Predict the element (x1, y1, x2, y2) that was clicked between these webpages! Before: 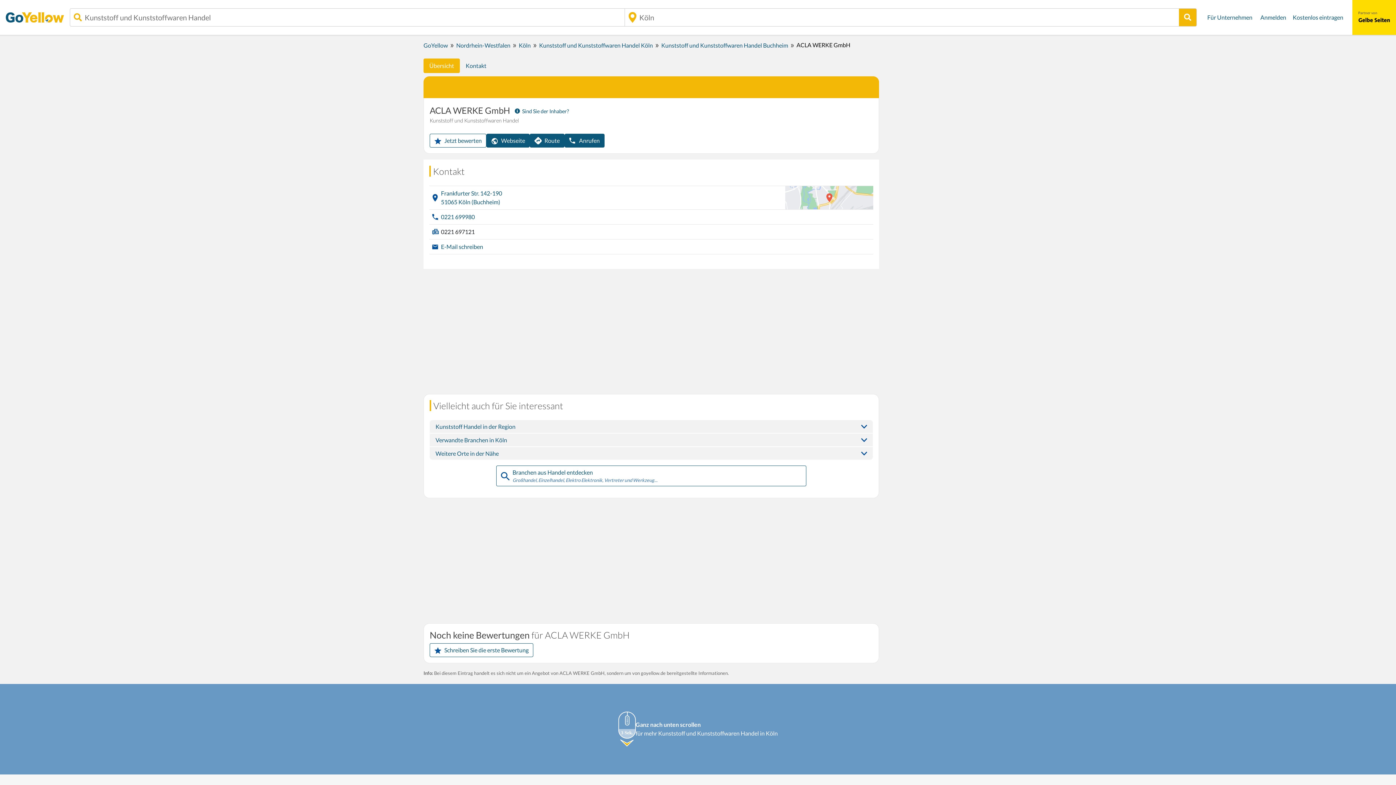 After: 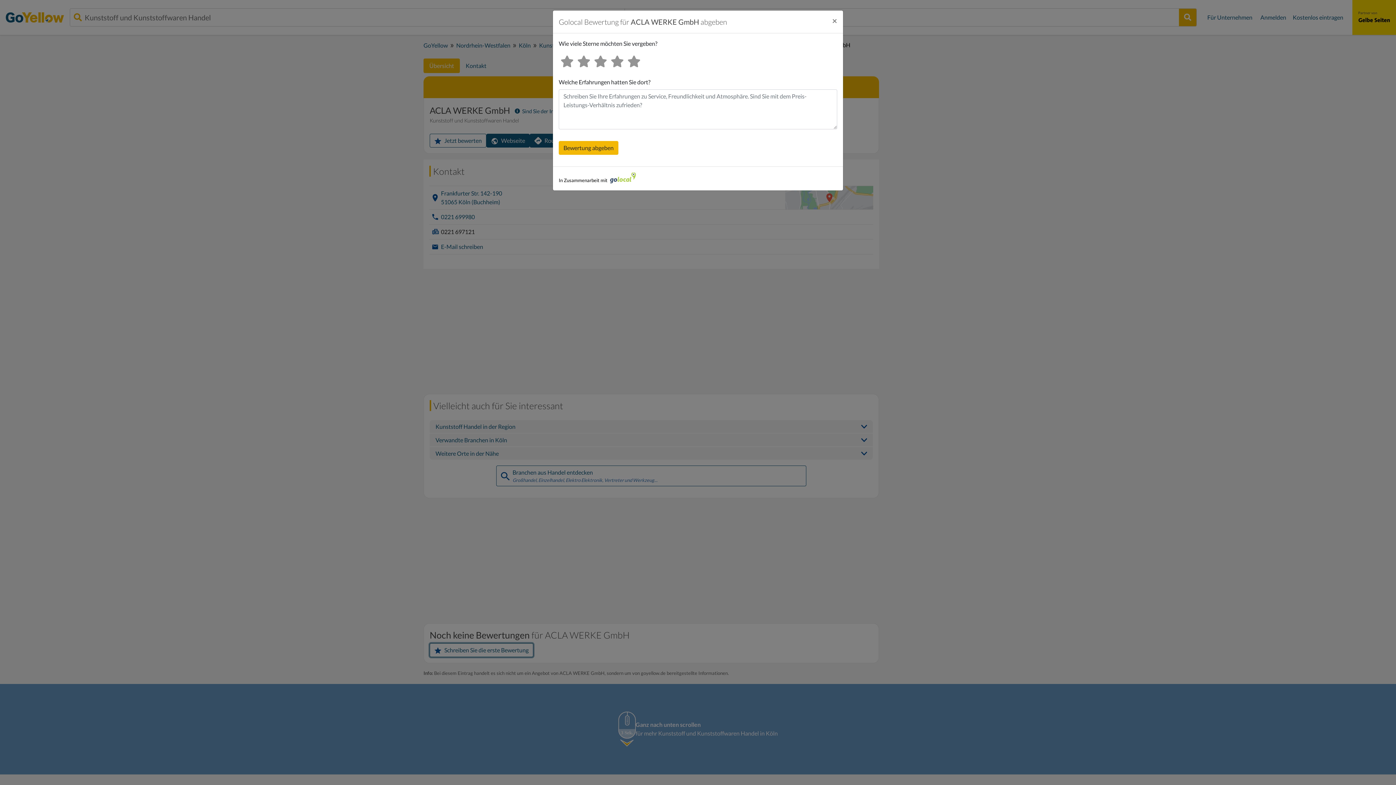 Action: label: Schreiben Sie die erste Bewertung bbox: (429, 643, 533, 657)